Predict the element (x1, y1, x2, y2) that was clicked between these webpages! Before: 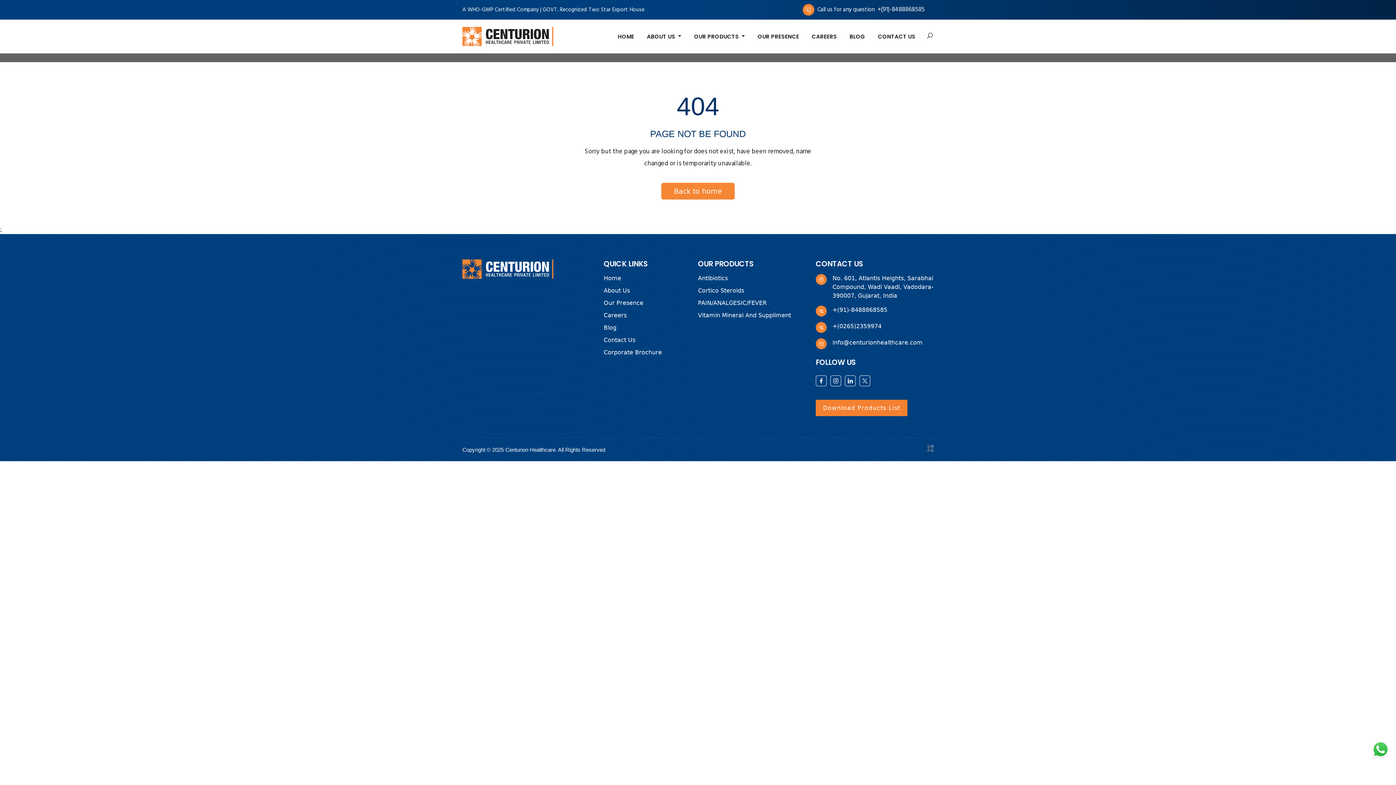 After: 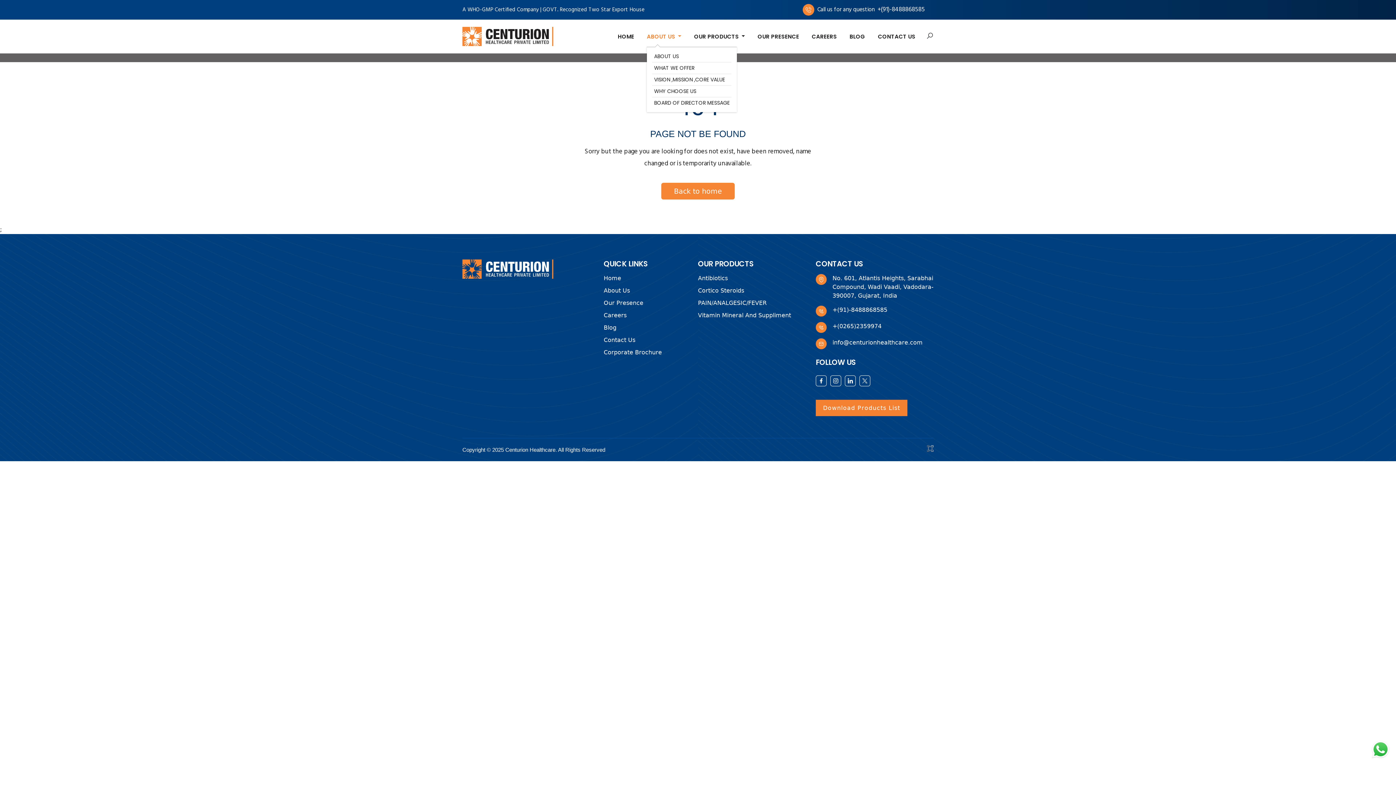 Action: bbox: (647, 27, 681, 46) label: ABOUT US 